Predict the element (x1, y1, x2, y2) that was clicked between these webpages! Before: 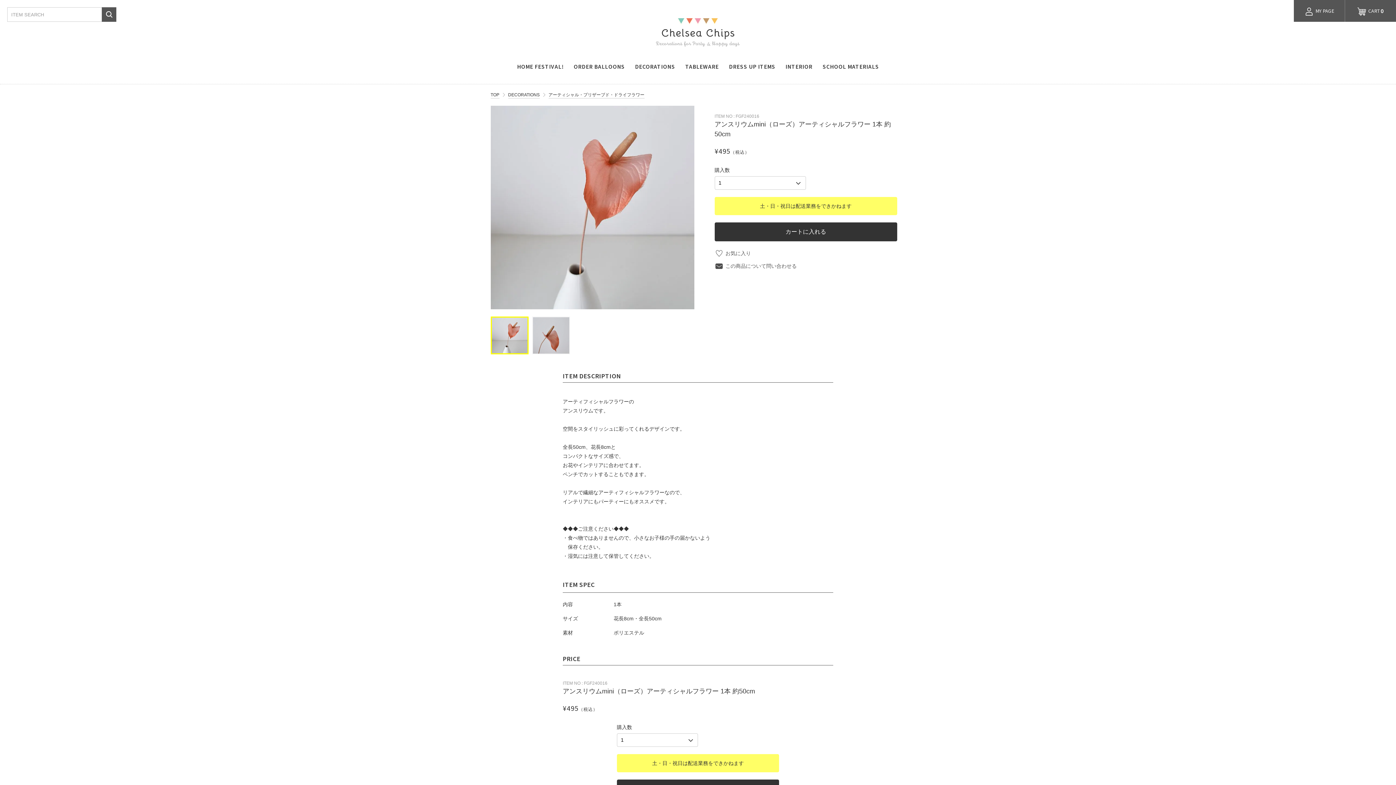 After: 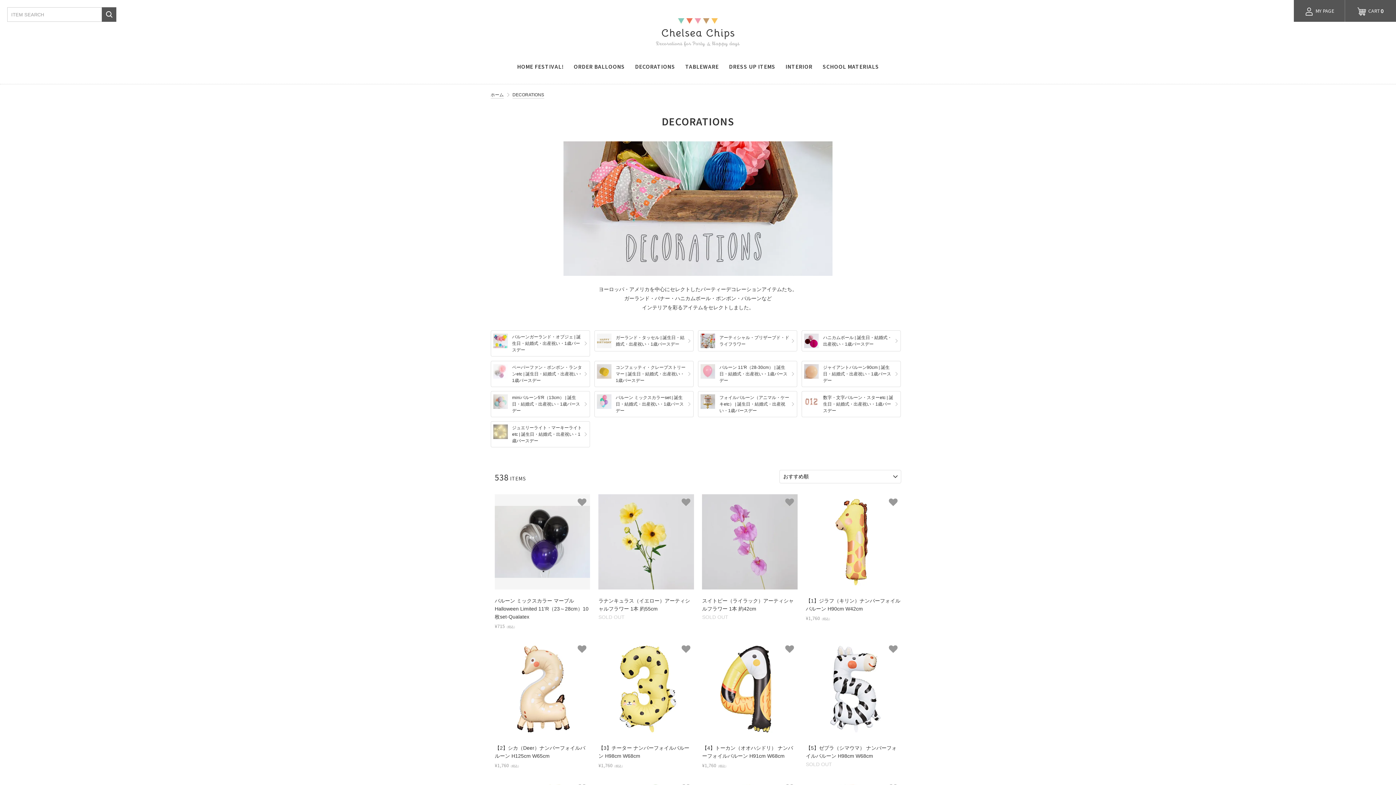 Action: label: DECORATIONS bbox: (630, 60, 679, 73)